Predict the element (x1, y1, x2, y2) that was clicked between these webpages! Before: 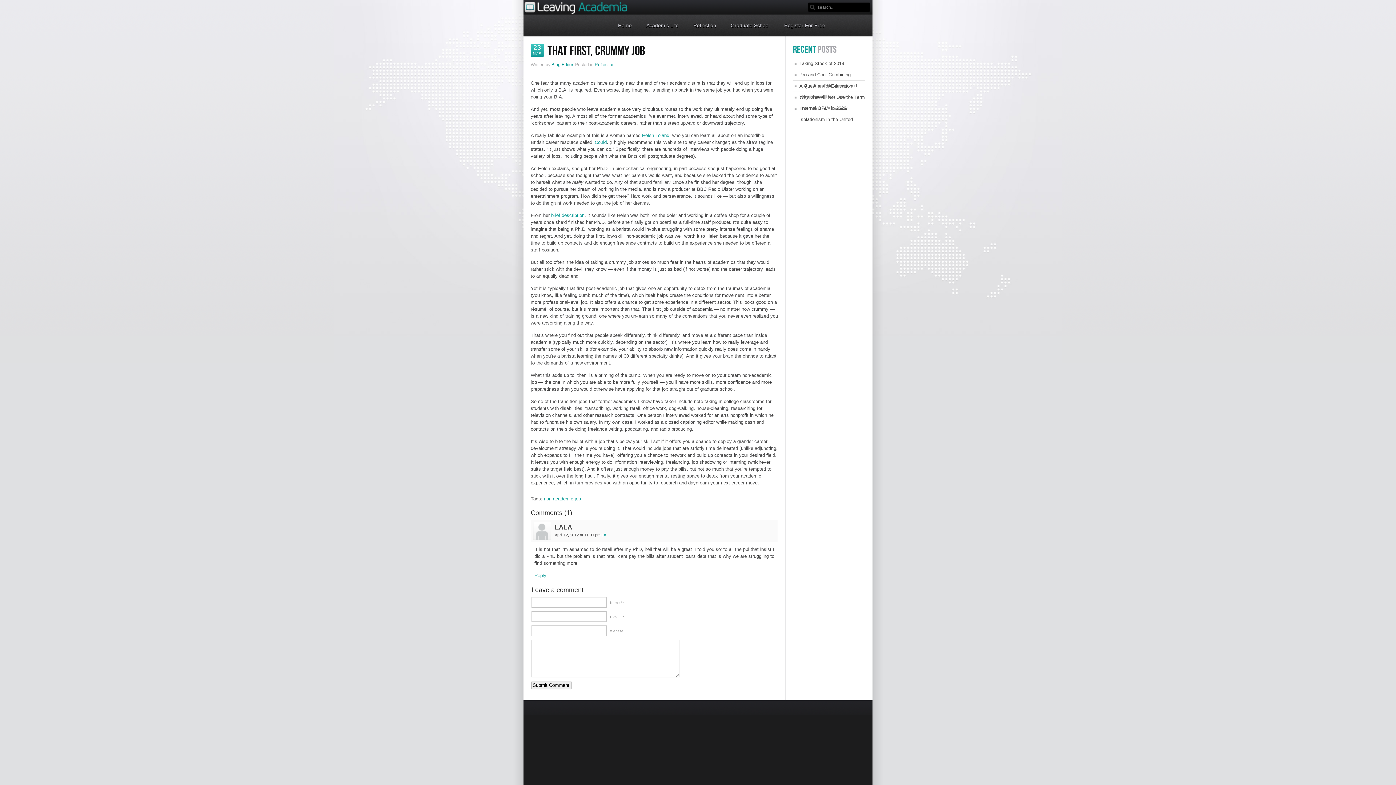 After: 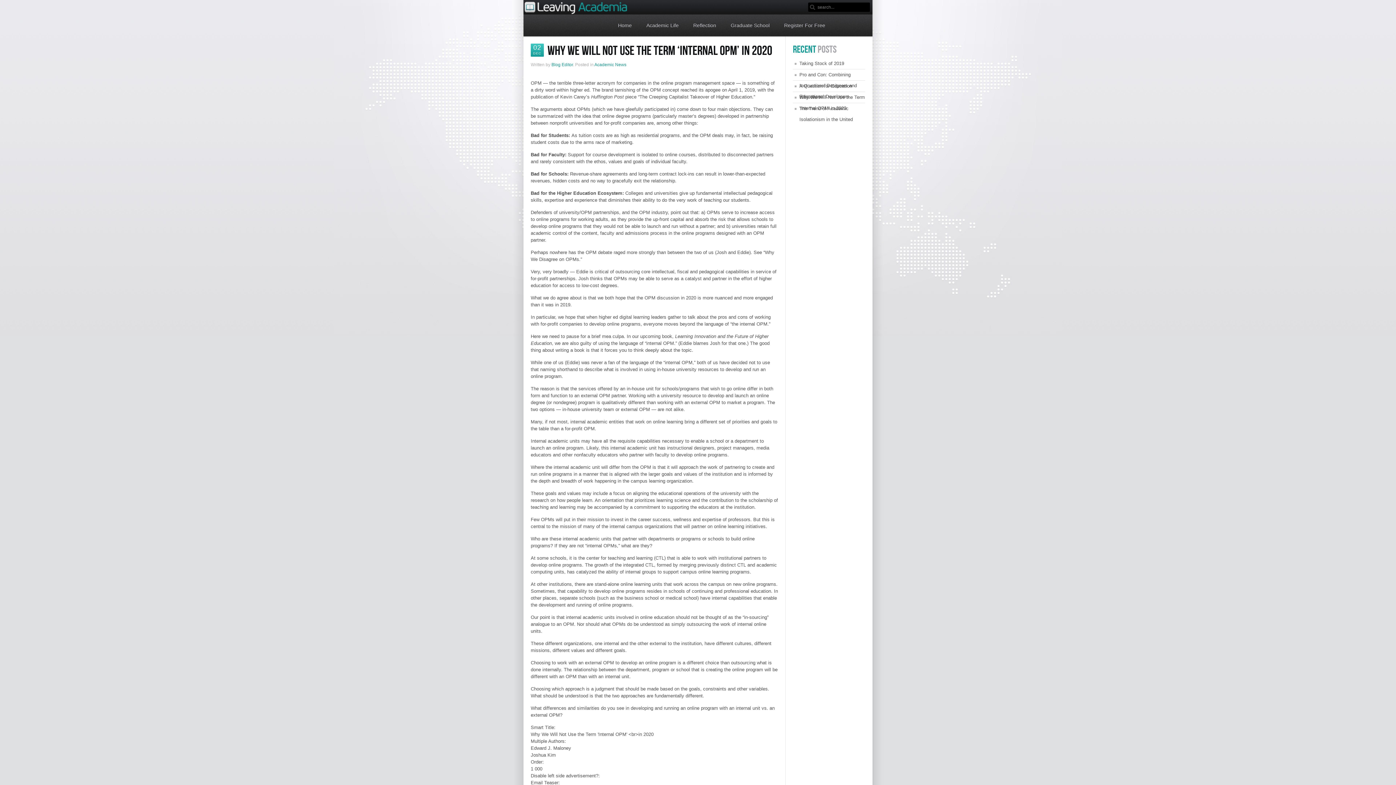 Action: bbox: (799, 92, 865, 113) label: Why We Will Not Use the Term ‘Internal OPM’ in 2020